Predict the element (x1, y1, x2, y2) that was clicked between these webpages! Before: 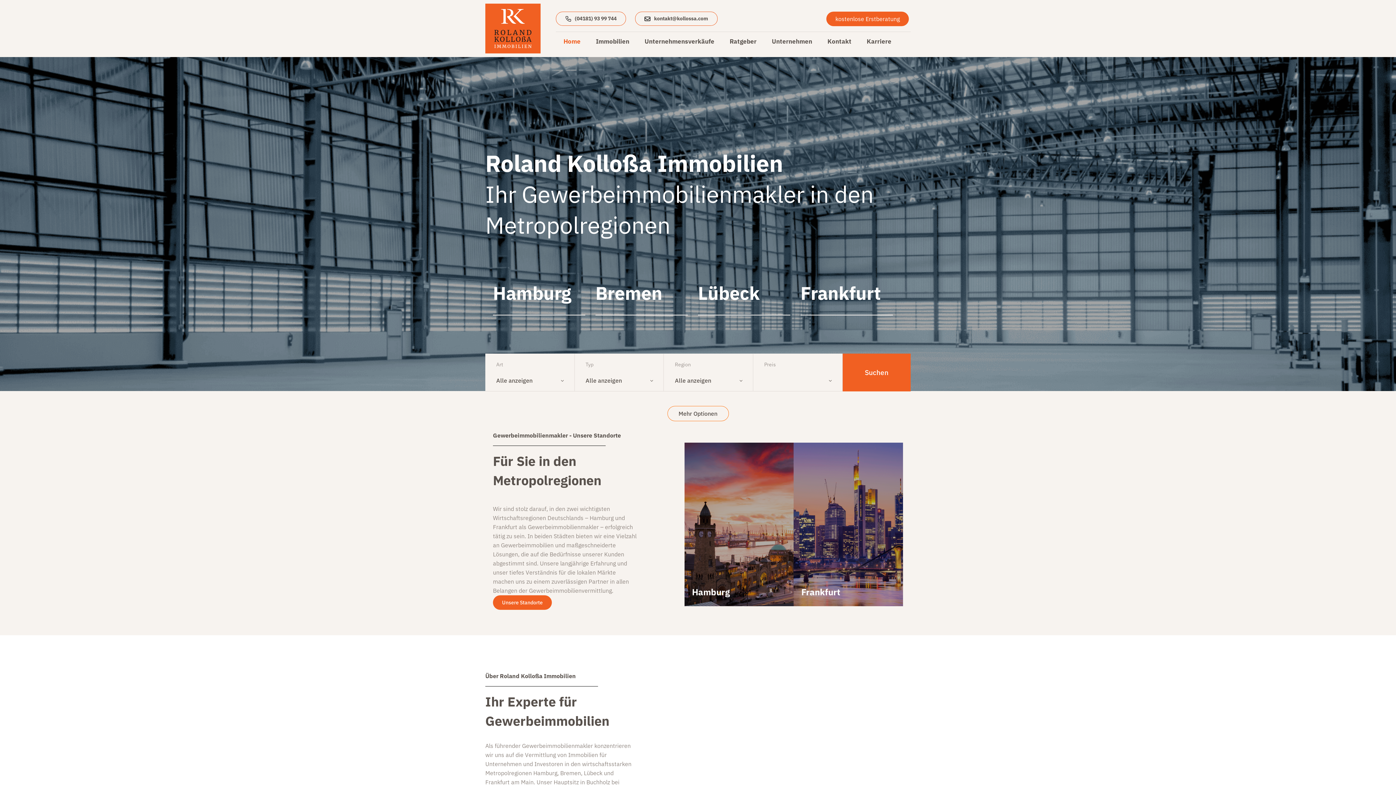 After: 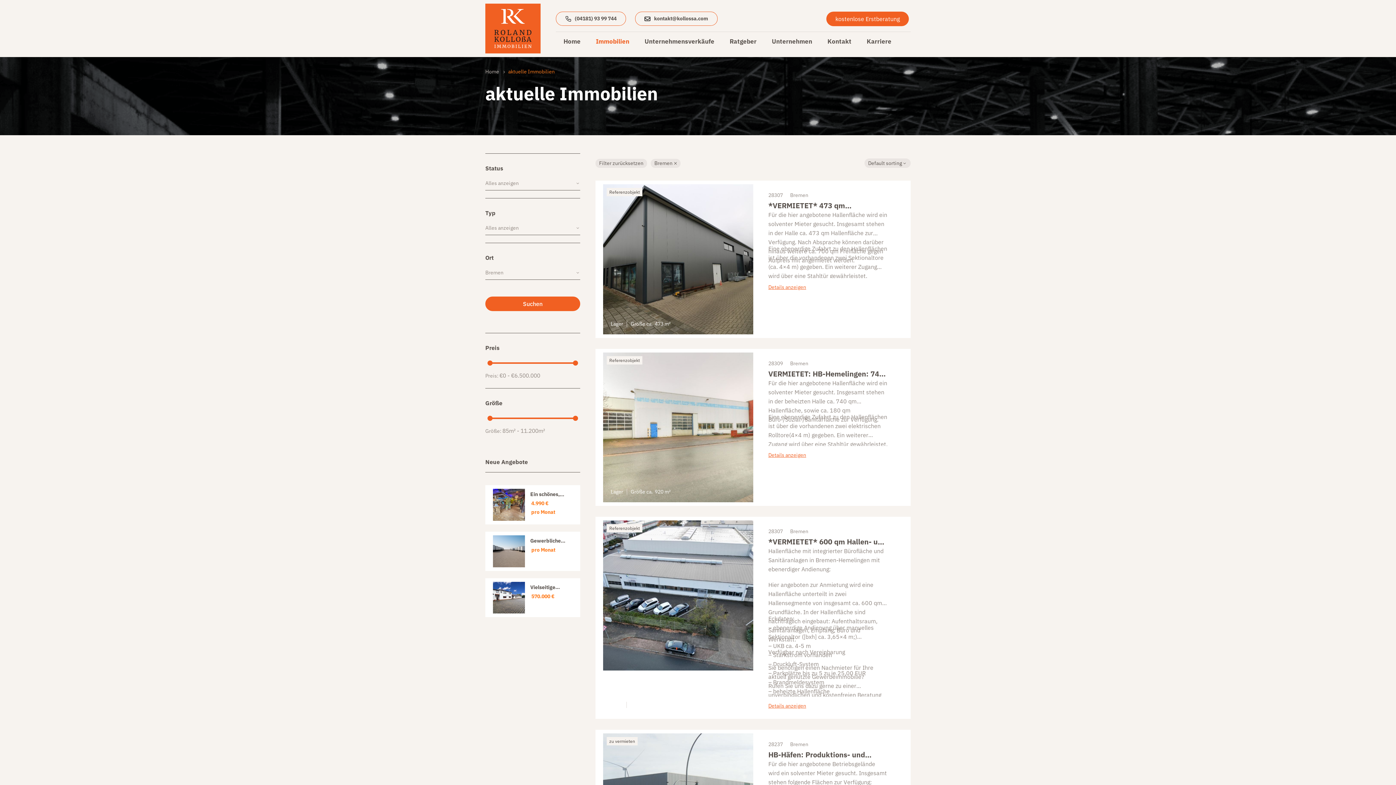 Action: label: Bremen bbox: (595, 281, 662, 305)